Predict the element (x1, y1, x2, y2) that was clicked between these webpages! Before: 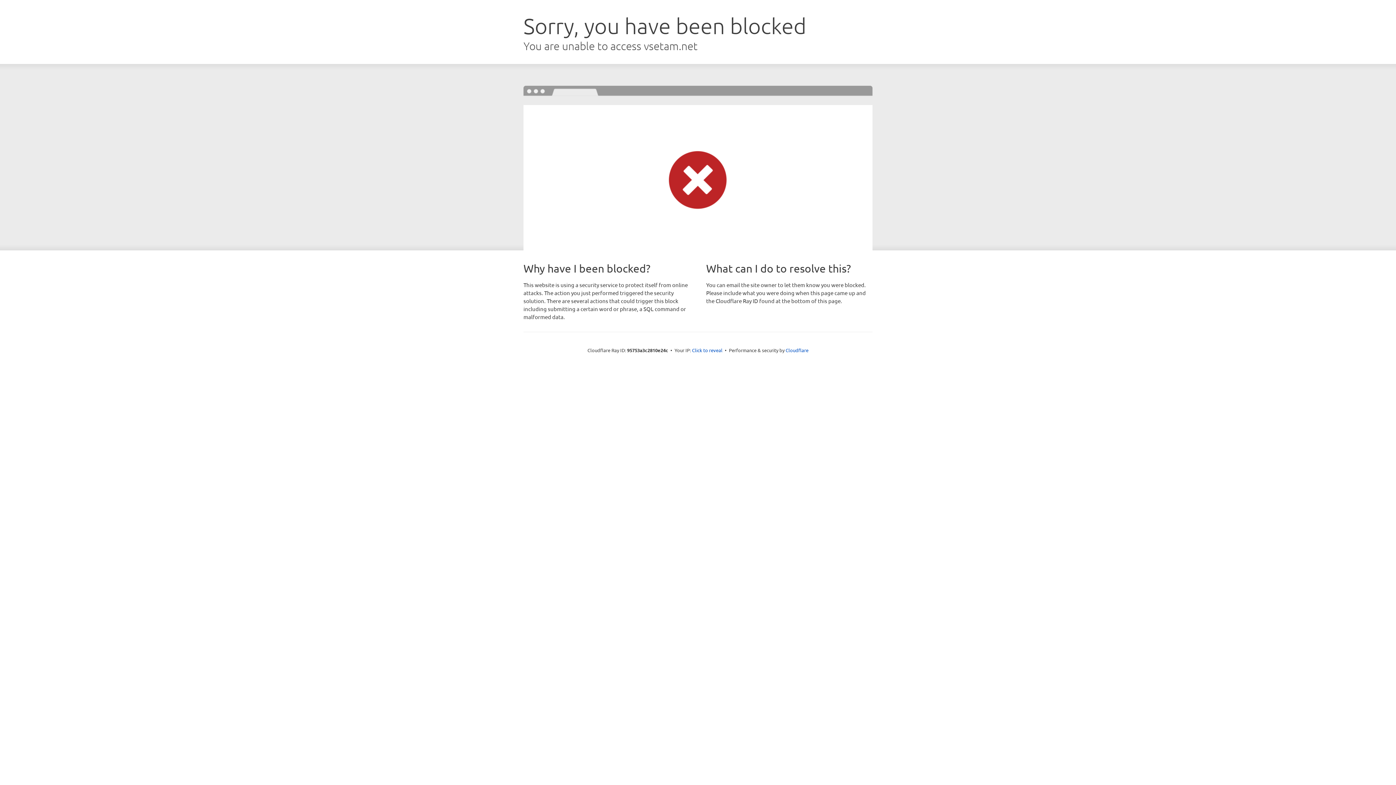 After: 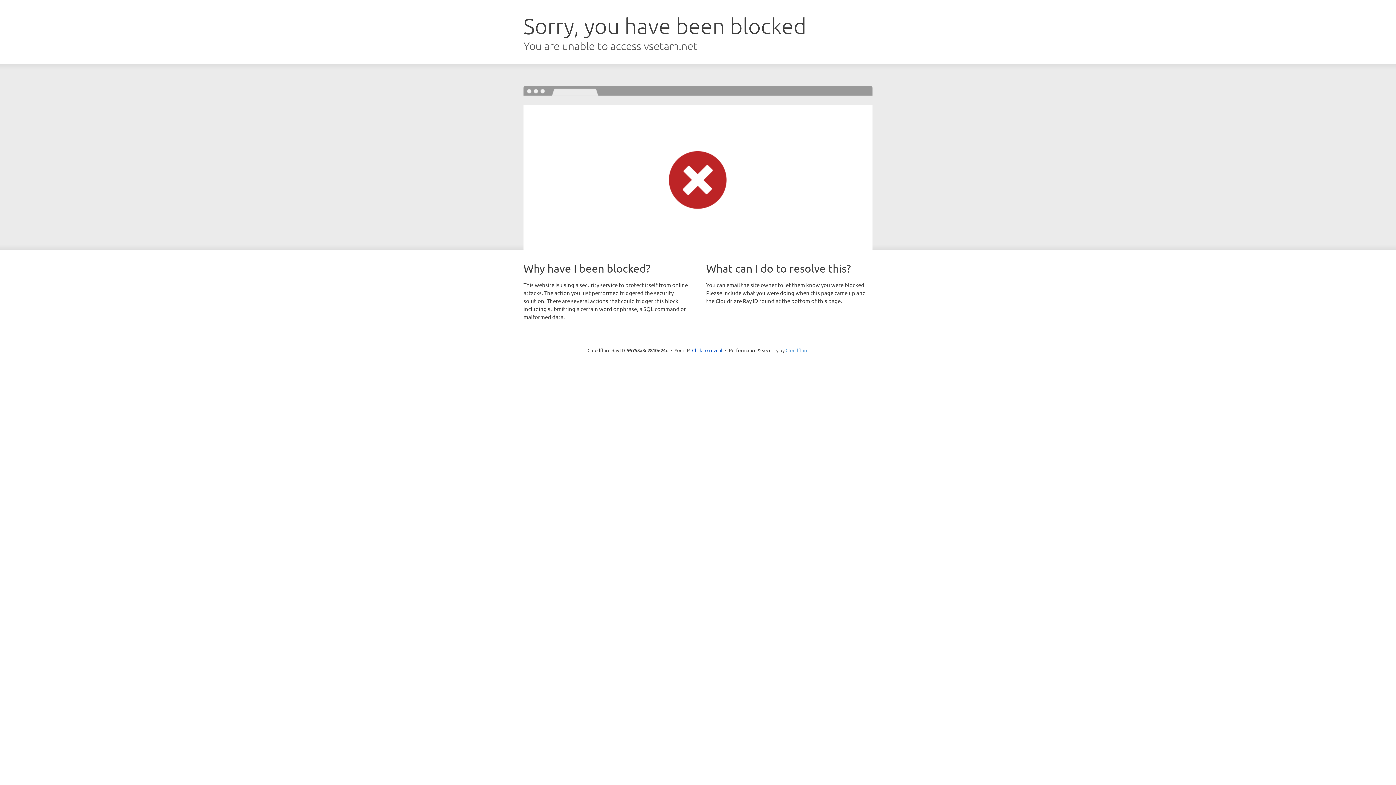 Action: label: Cloudflare bbox: (785, 347, 808, 353)